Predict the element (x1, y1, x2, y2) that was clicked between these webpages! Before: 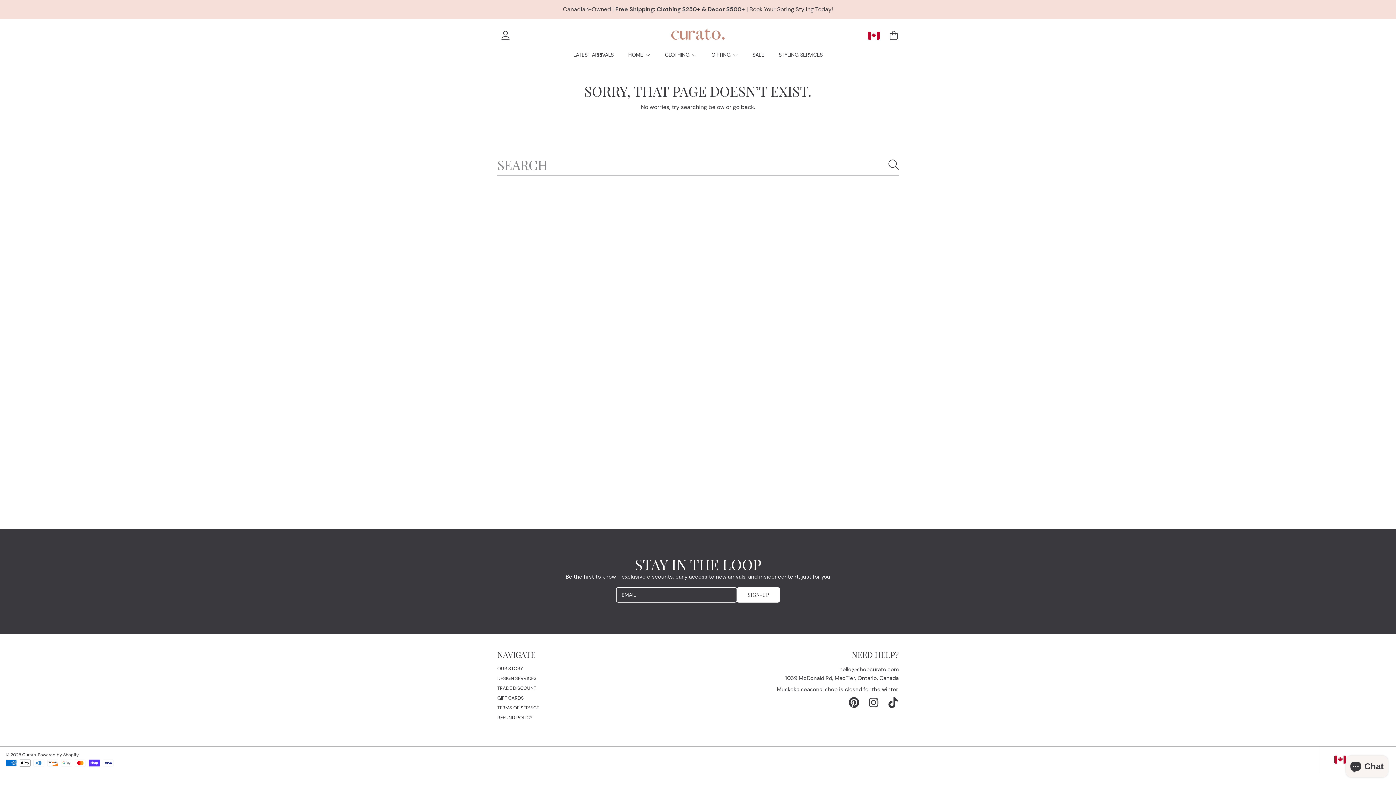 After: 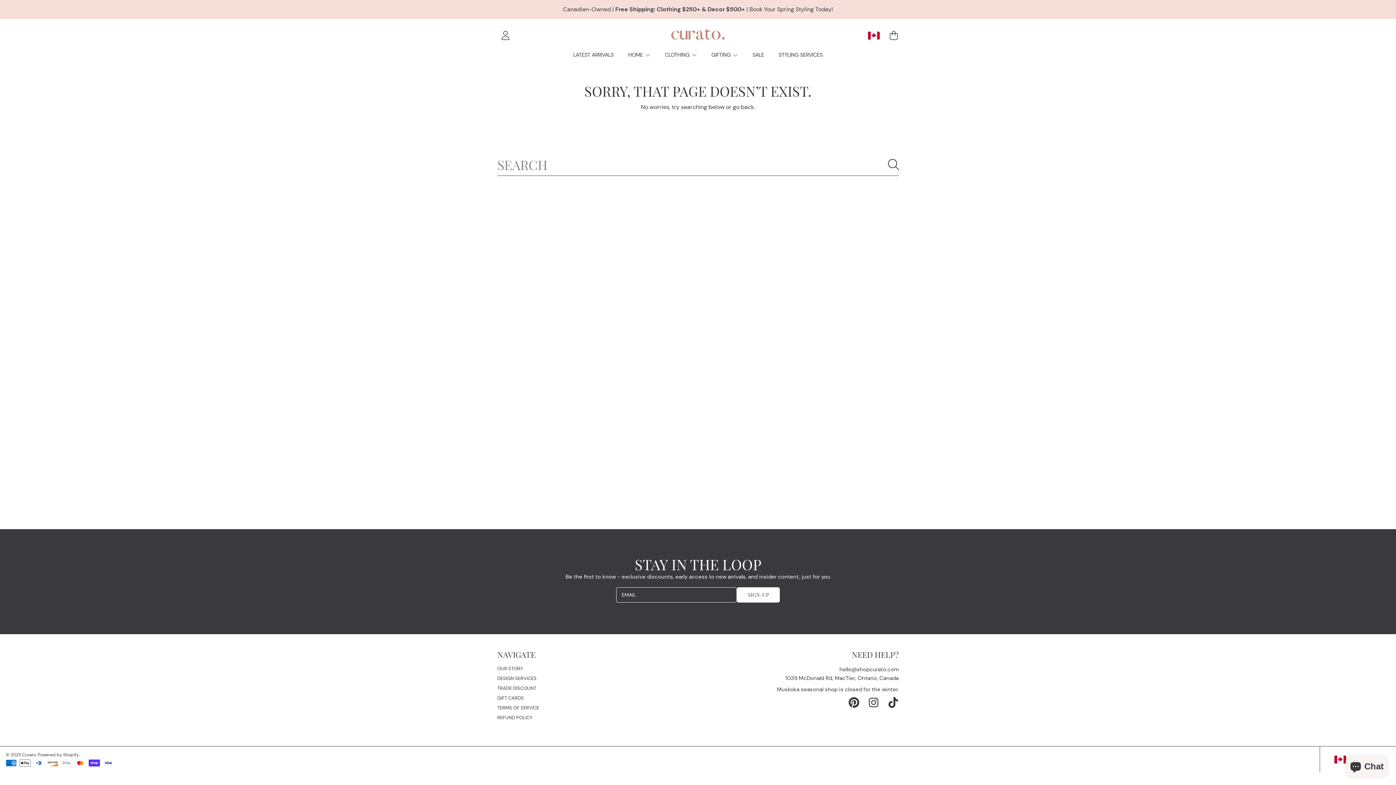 Action: bbox: (885, 156, 902, 172) label: Search